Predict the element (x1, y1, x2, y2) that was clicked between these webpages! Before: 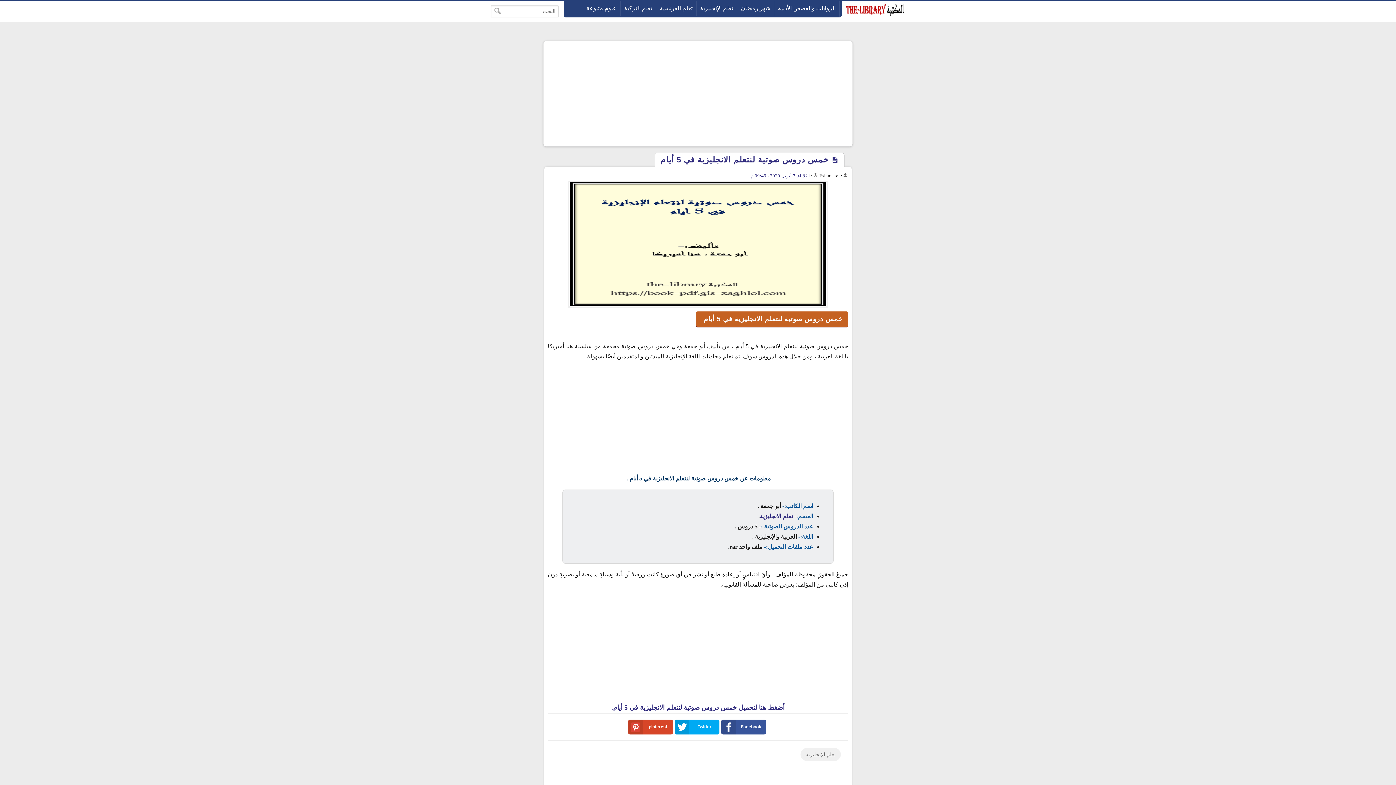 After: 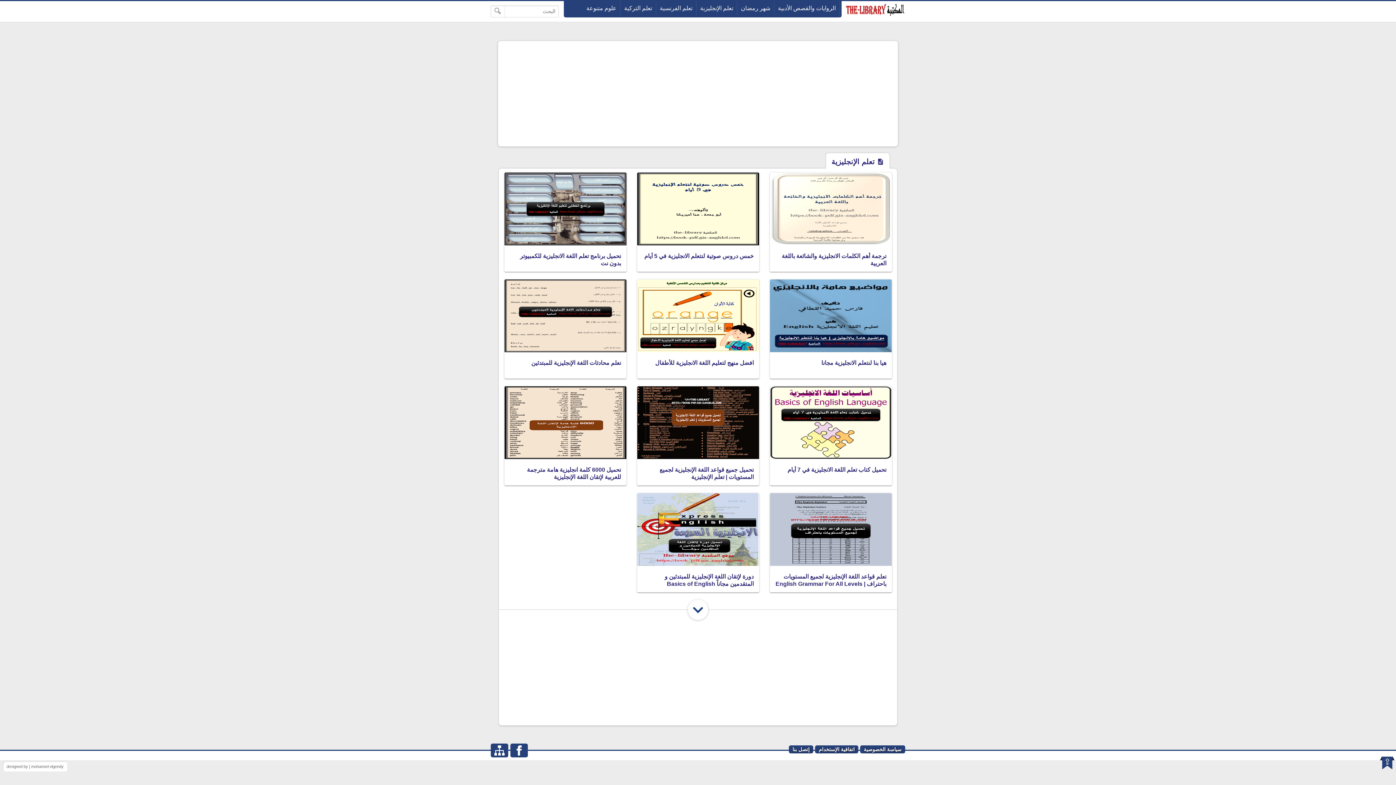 Action: label: تعلم الإنجليزية bbox: (696, 1, 737, 15)